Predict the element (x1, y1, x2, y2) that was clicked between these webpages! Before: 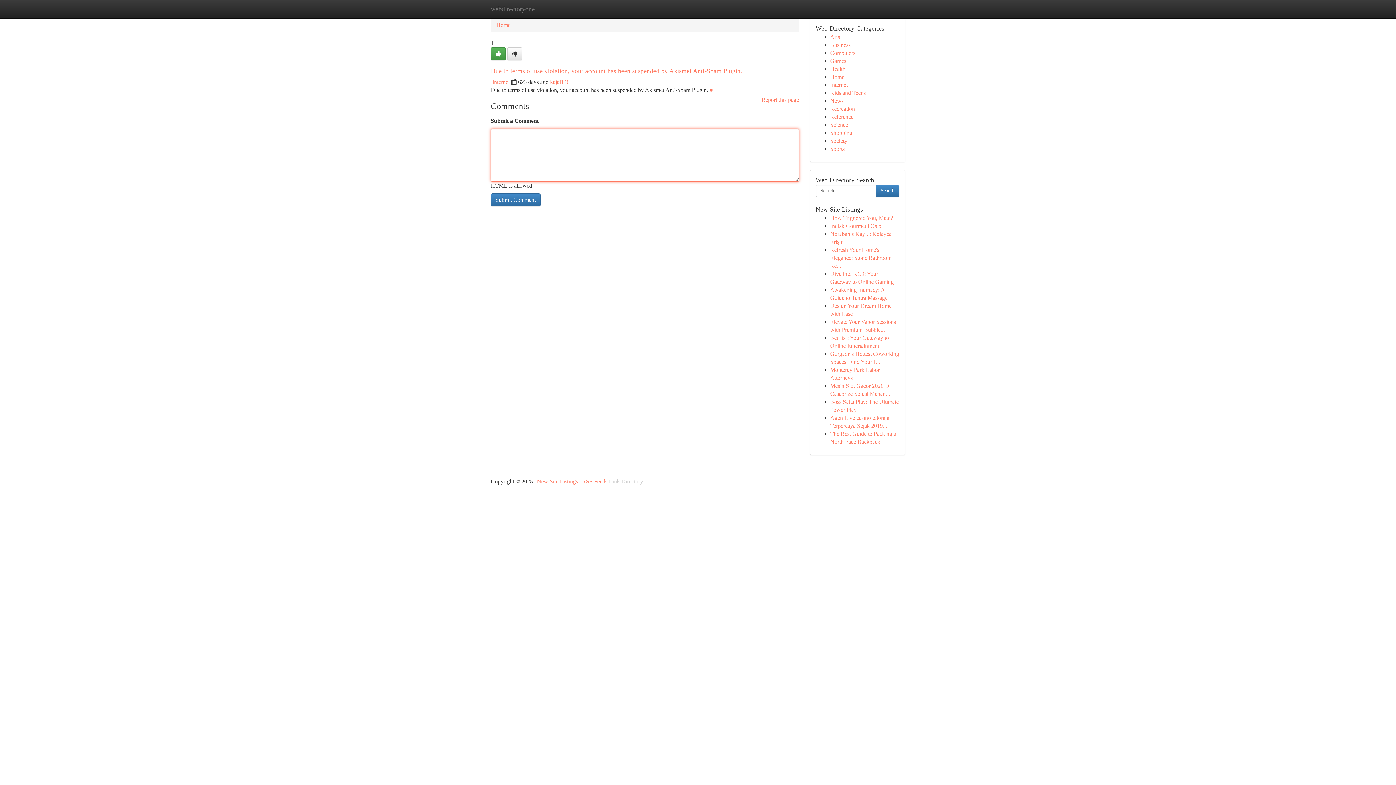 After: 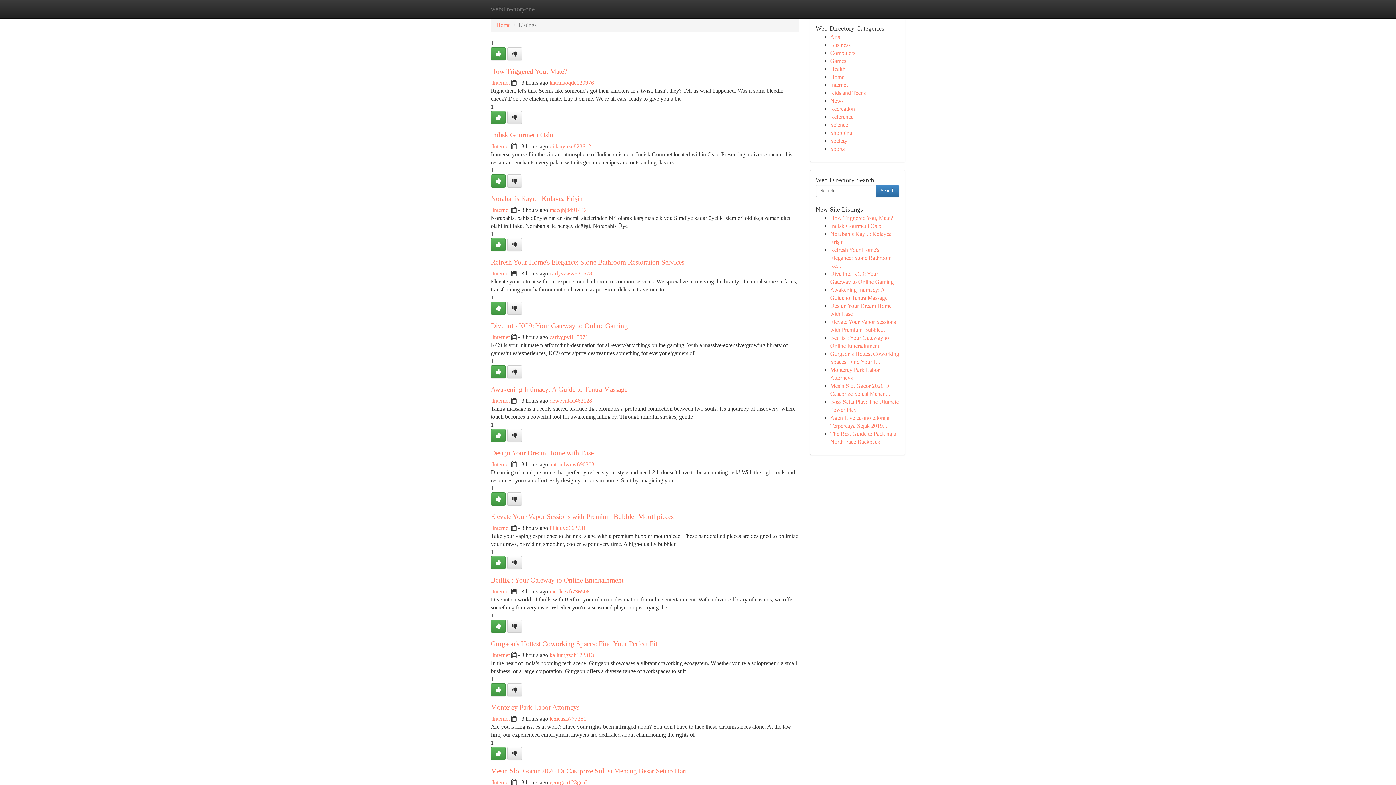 Action: label: Kids and Teens bbox: (830, 89, 866, 96)